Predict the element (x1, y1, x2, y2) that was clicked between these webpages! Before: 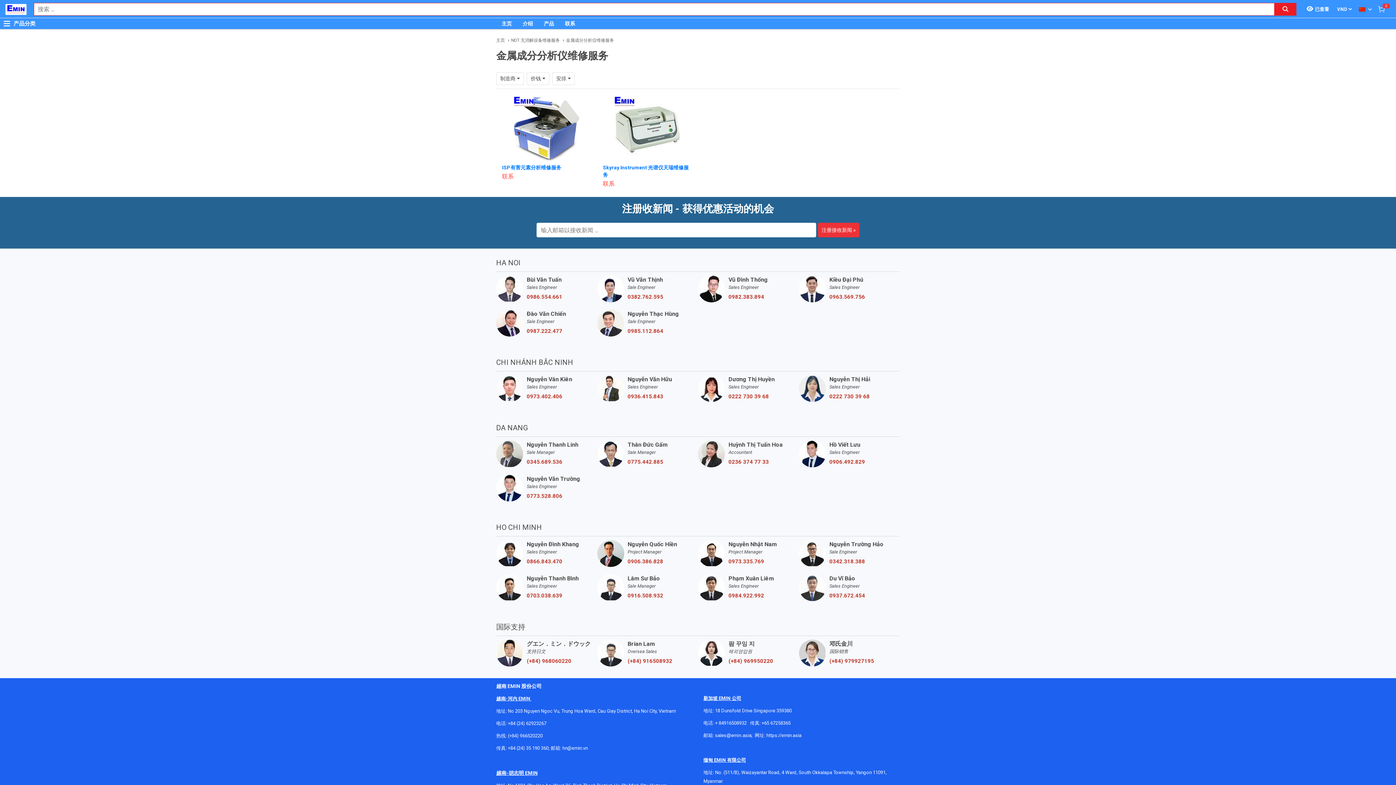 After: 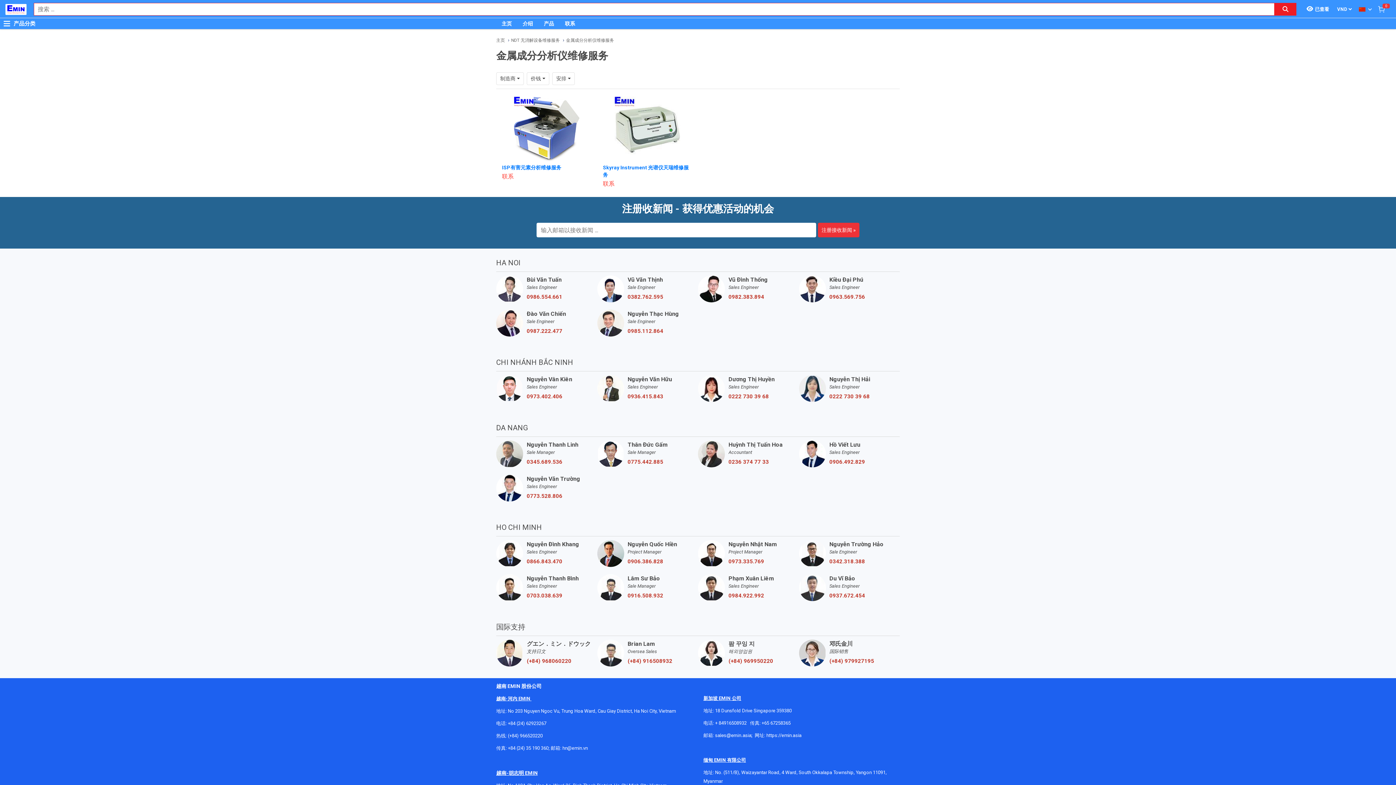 Action: bbox: (526, 449, 597, 455) label: 0345.689.536